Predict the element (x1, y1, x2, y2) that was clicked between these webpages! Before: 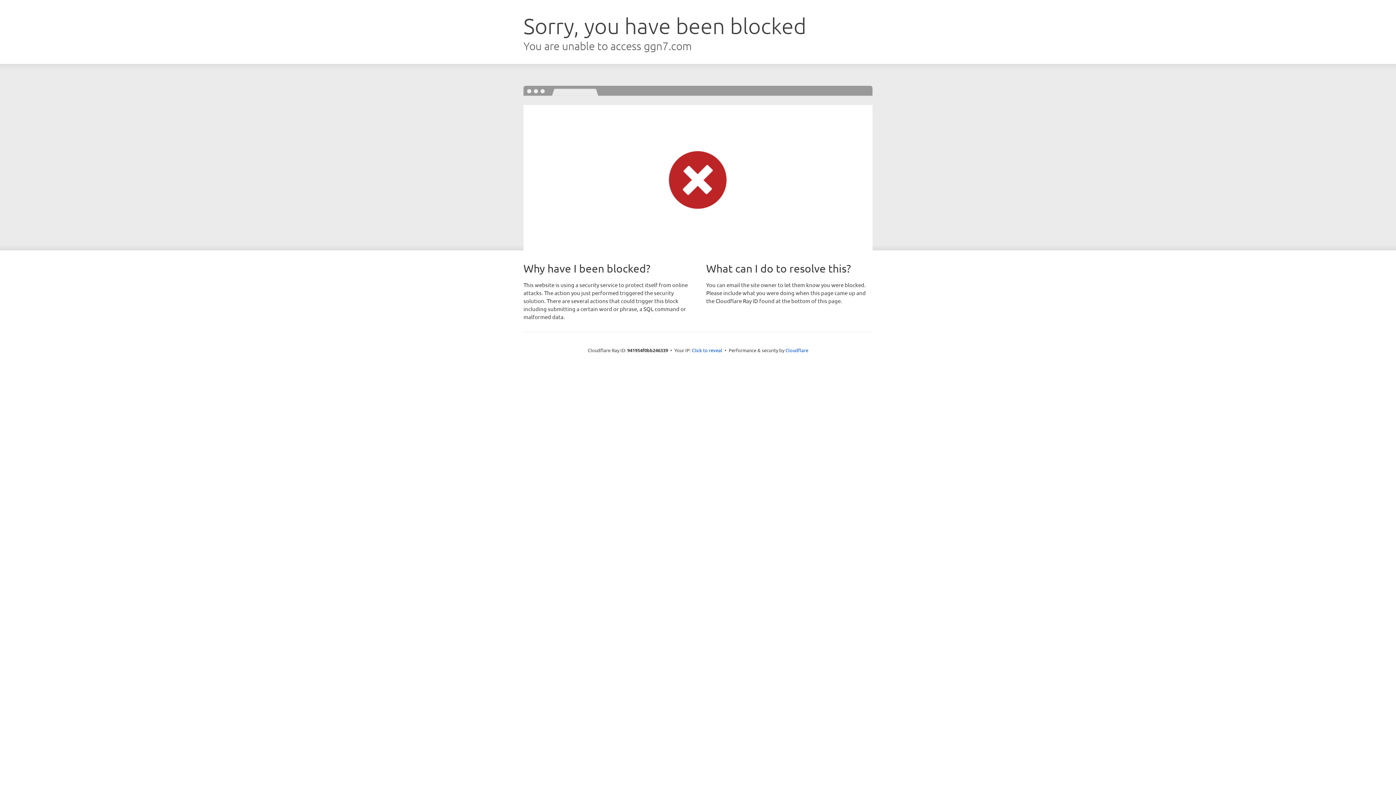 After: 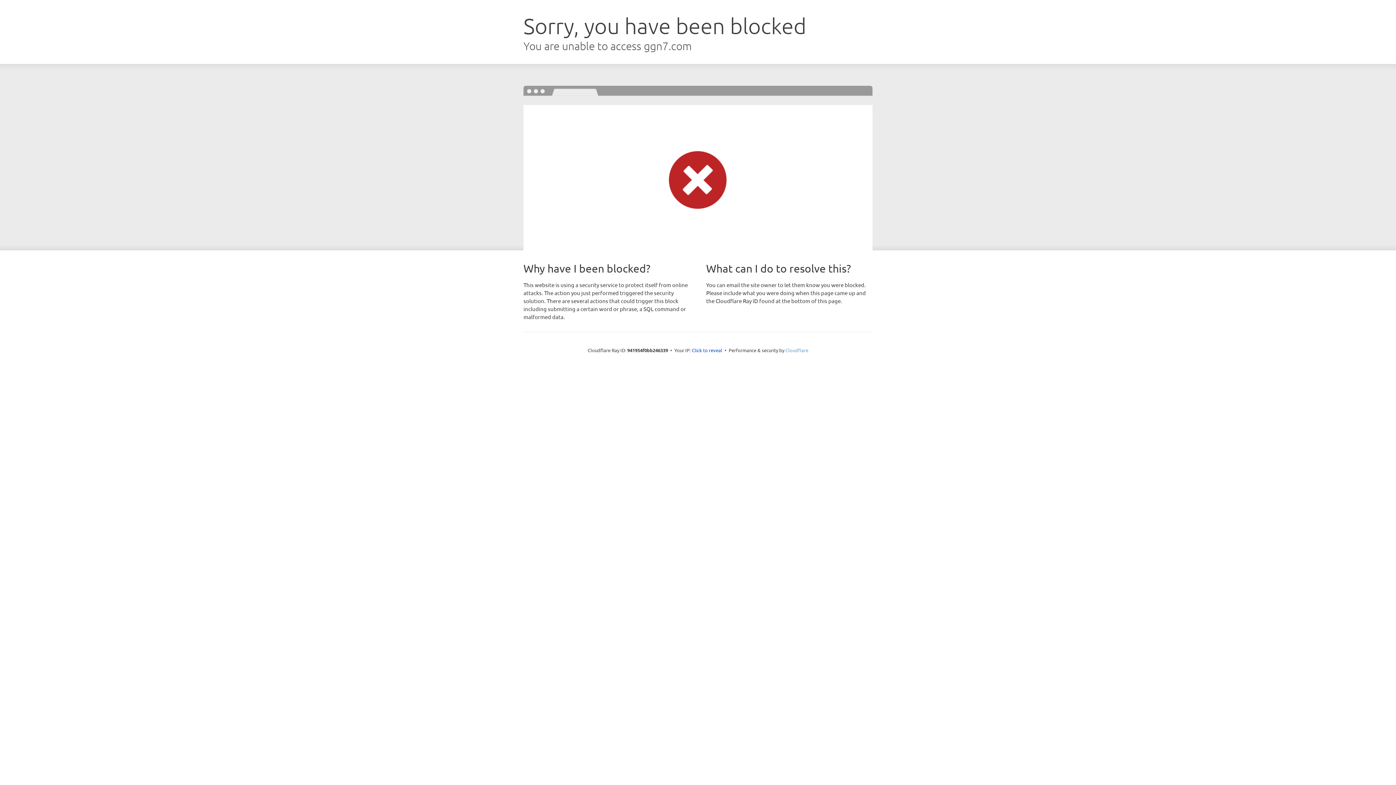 Action: bbox: (785, 347, 808, 353) label: Cloudflare